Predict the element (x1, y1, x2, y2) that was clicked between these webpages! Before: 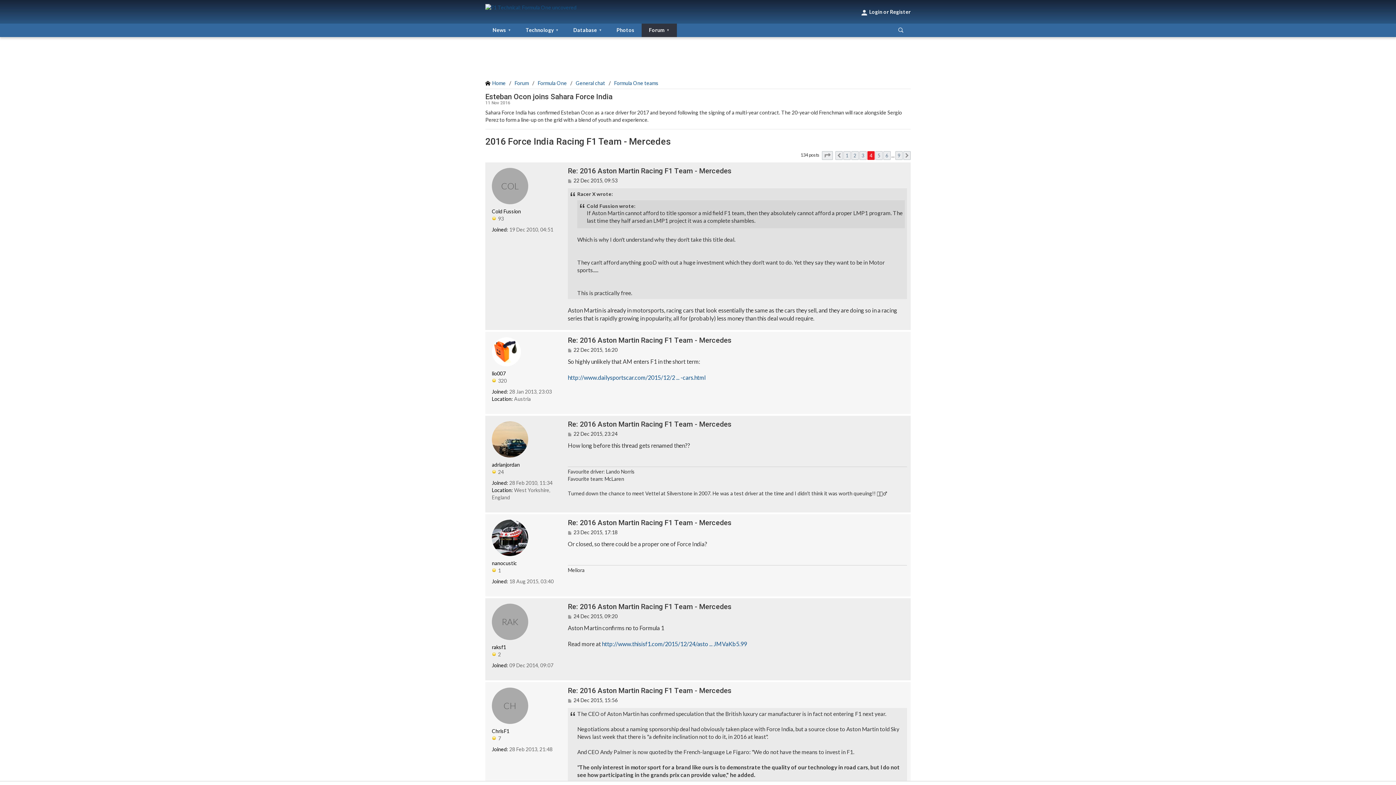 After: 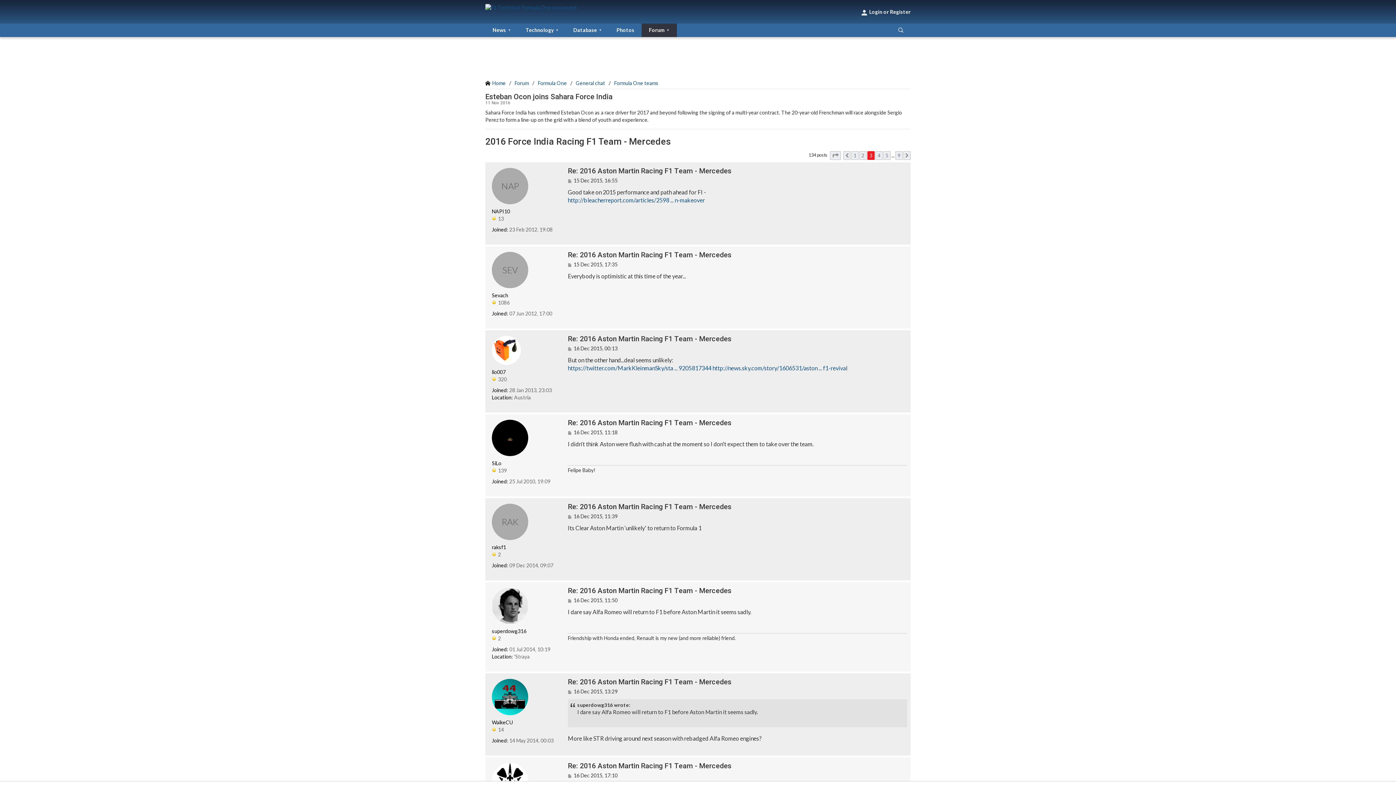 Action: bbox: (859, 151, 866, 160) label: 3